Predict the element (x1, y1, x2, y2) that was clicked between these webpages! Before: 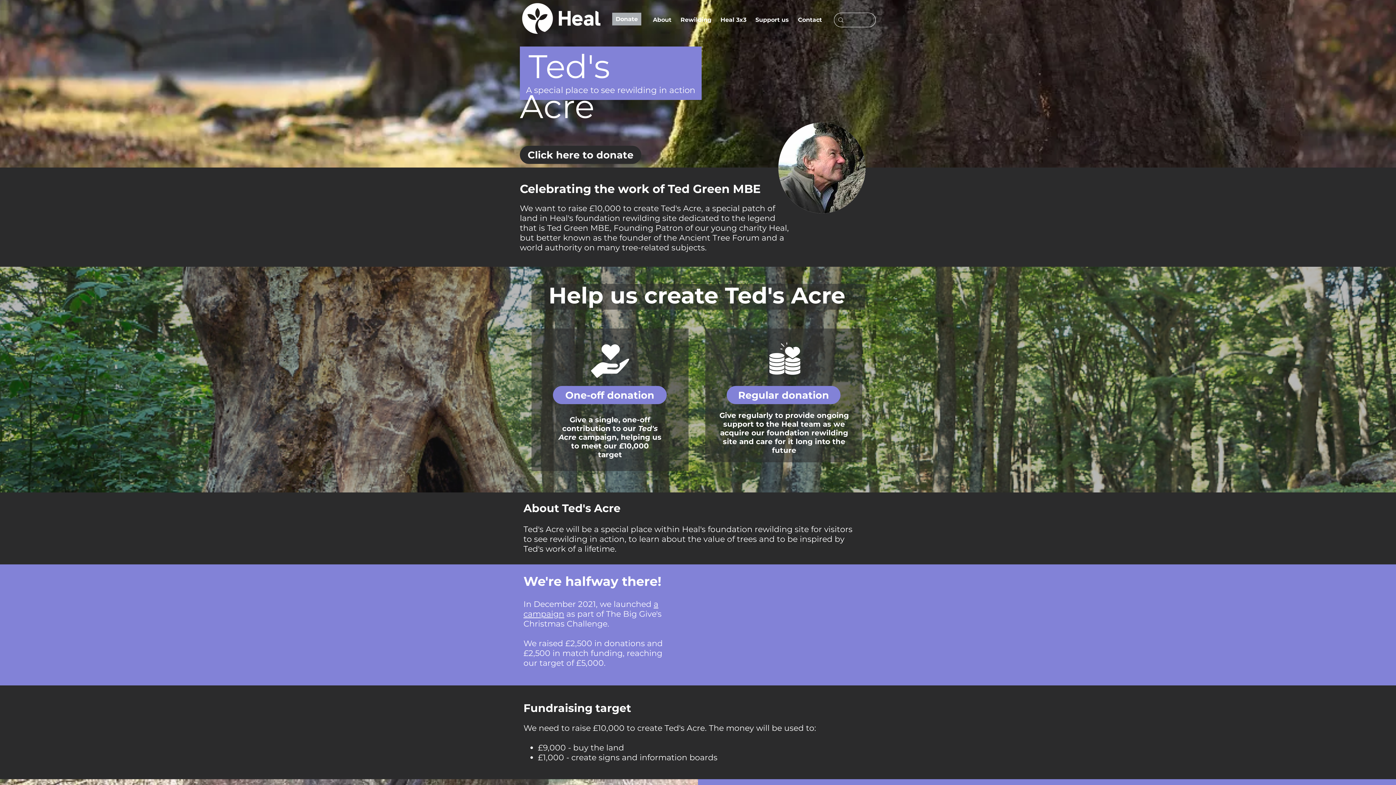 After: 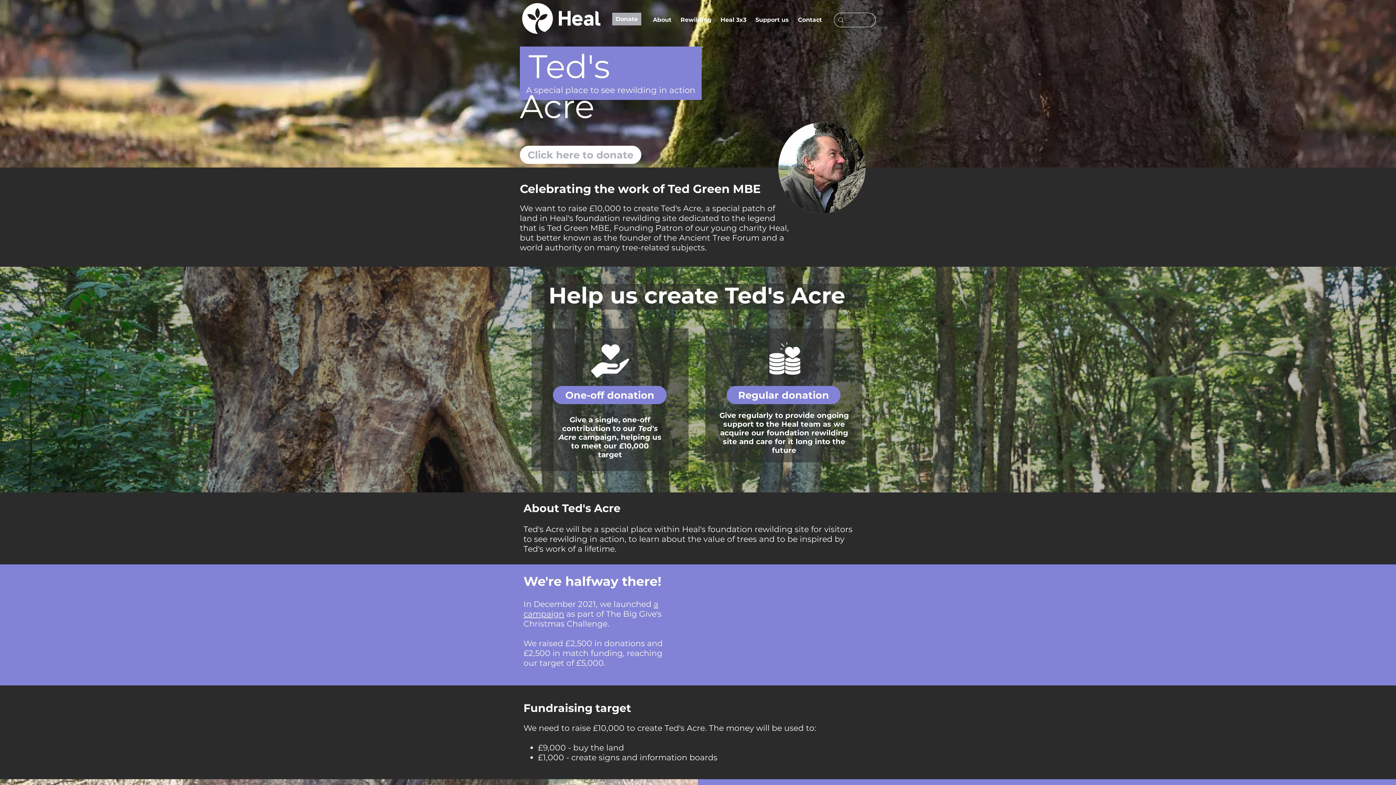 Action: bbox: (520, 145, 641, 164) label: Click here to donate